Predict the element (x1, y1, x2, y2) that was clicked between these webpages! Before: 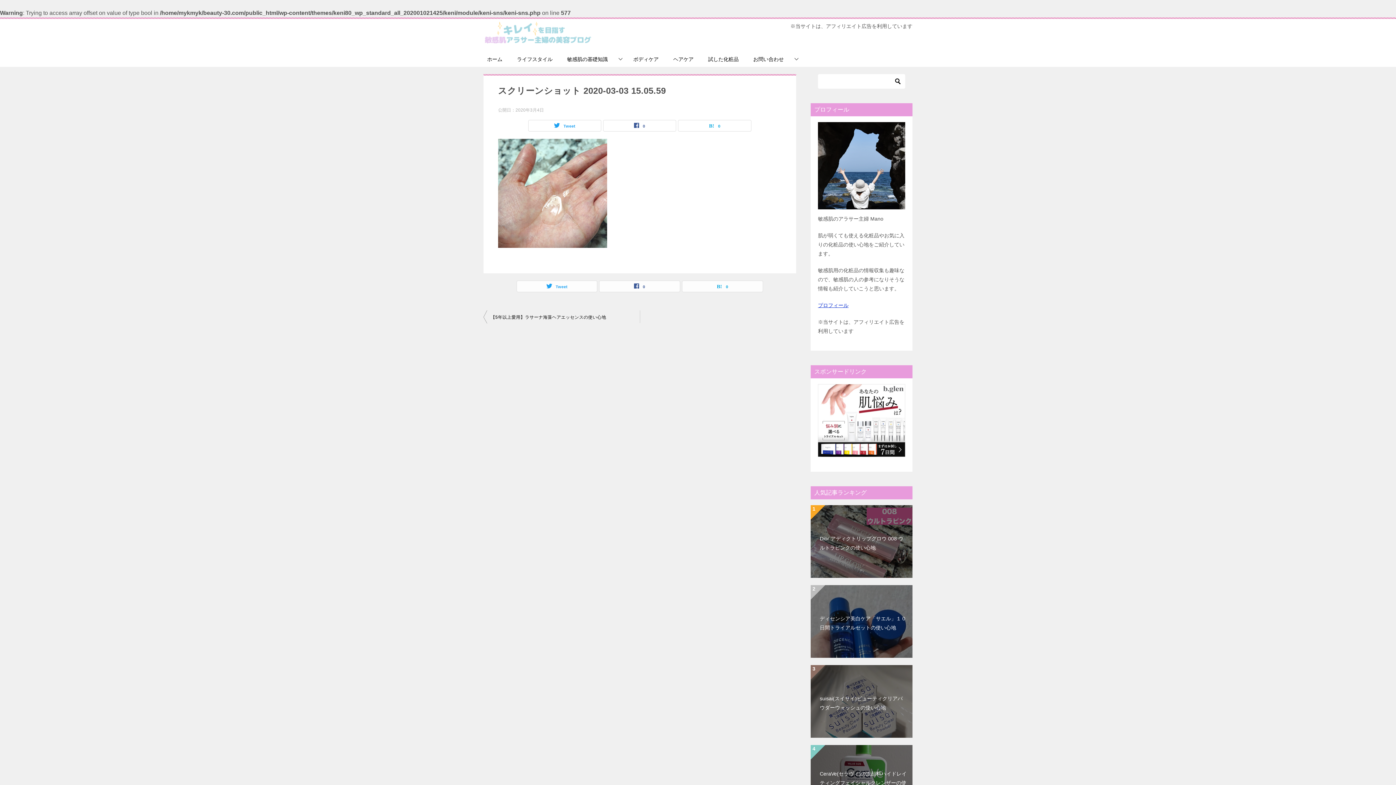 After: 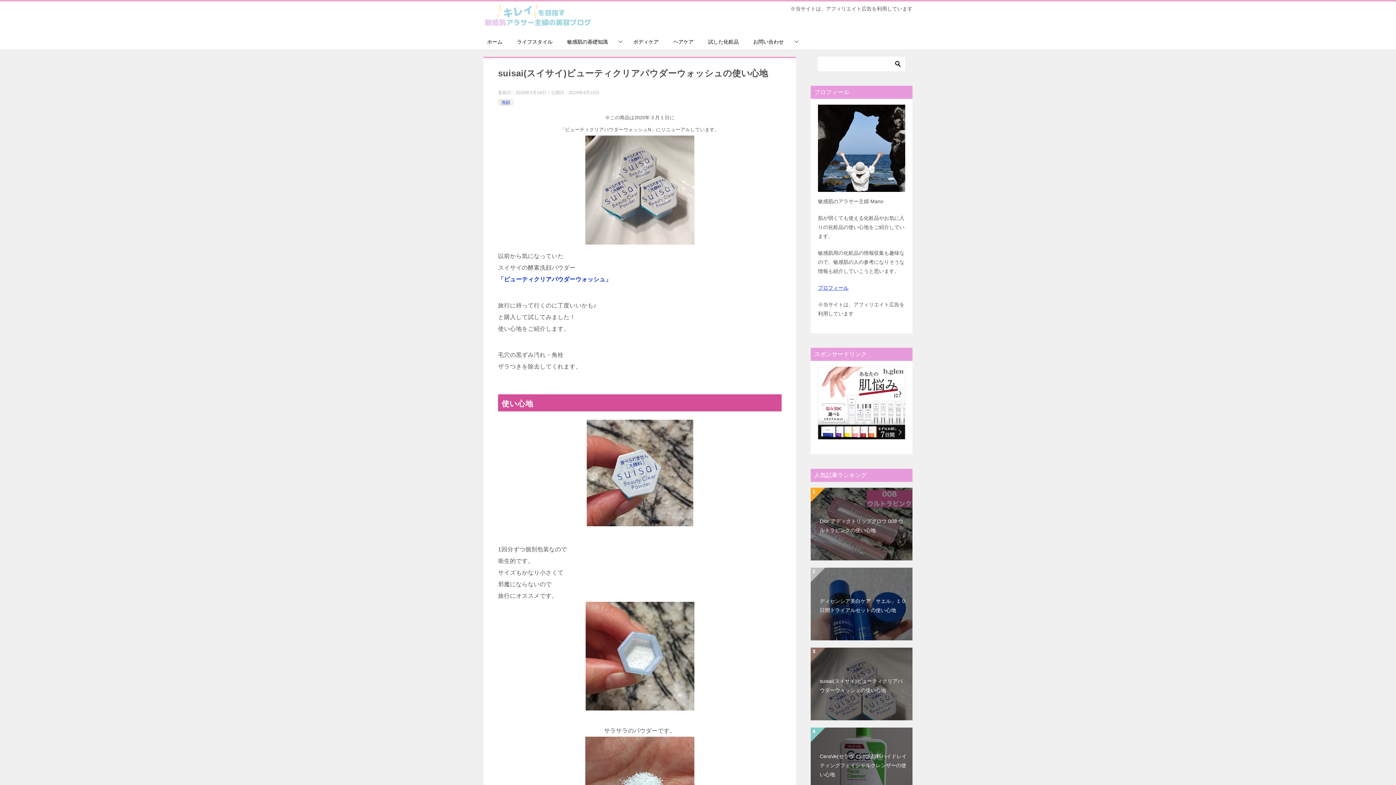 Action: label: suisai(スイサイ)ビューティクリアパウダーウォッシュの使い心地 bbox: (810, 665, 912, 738)